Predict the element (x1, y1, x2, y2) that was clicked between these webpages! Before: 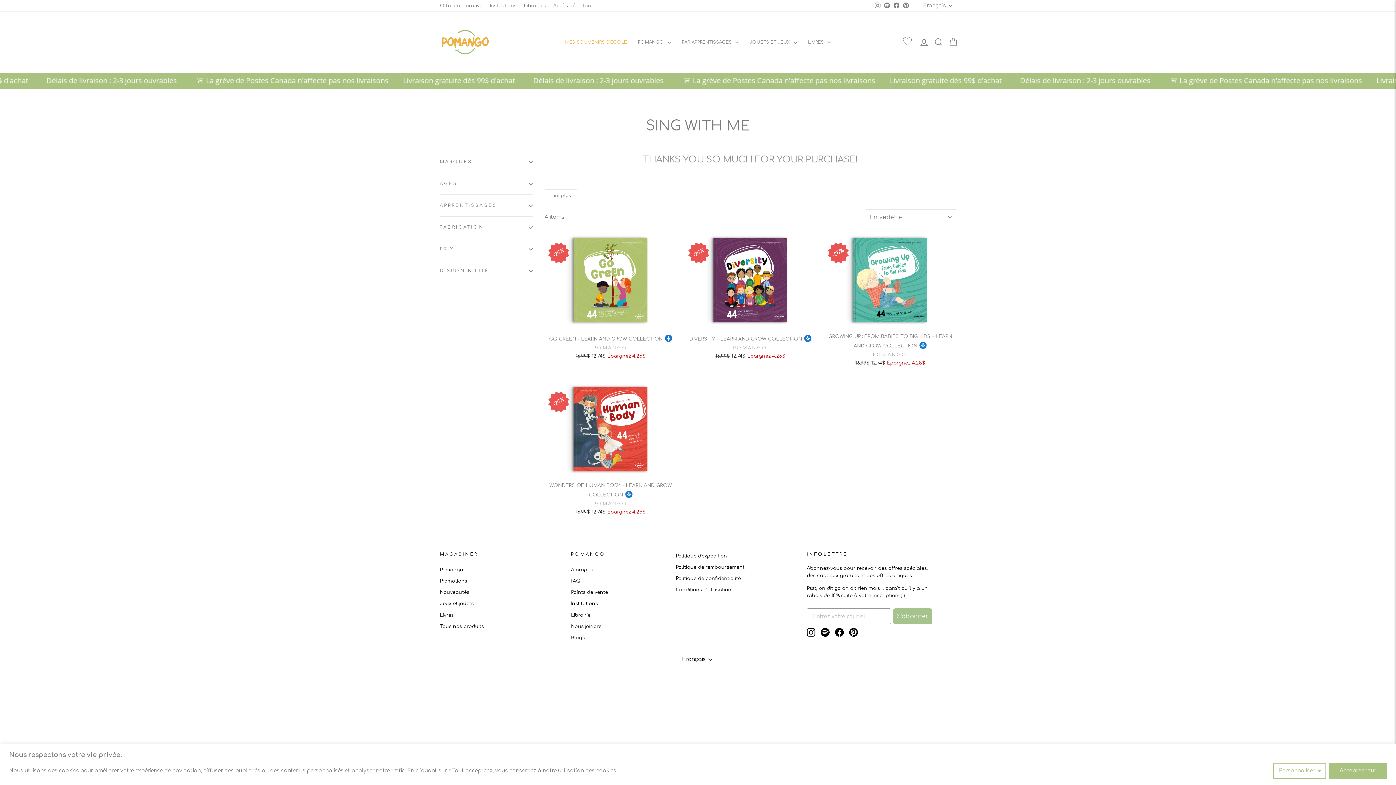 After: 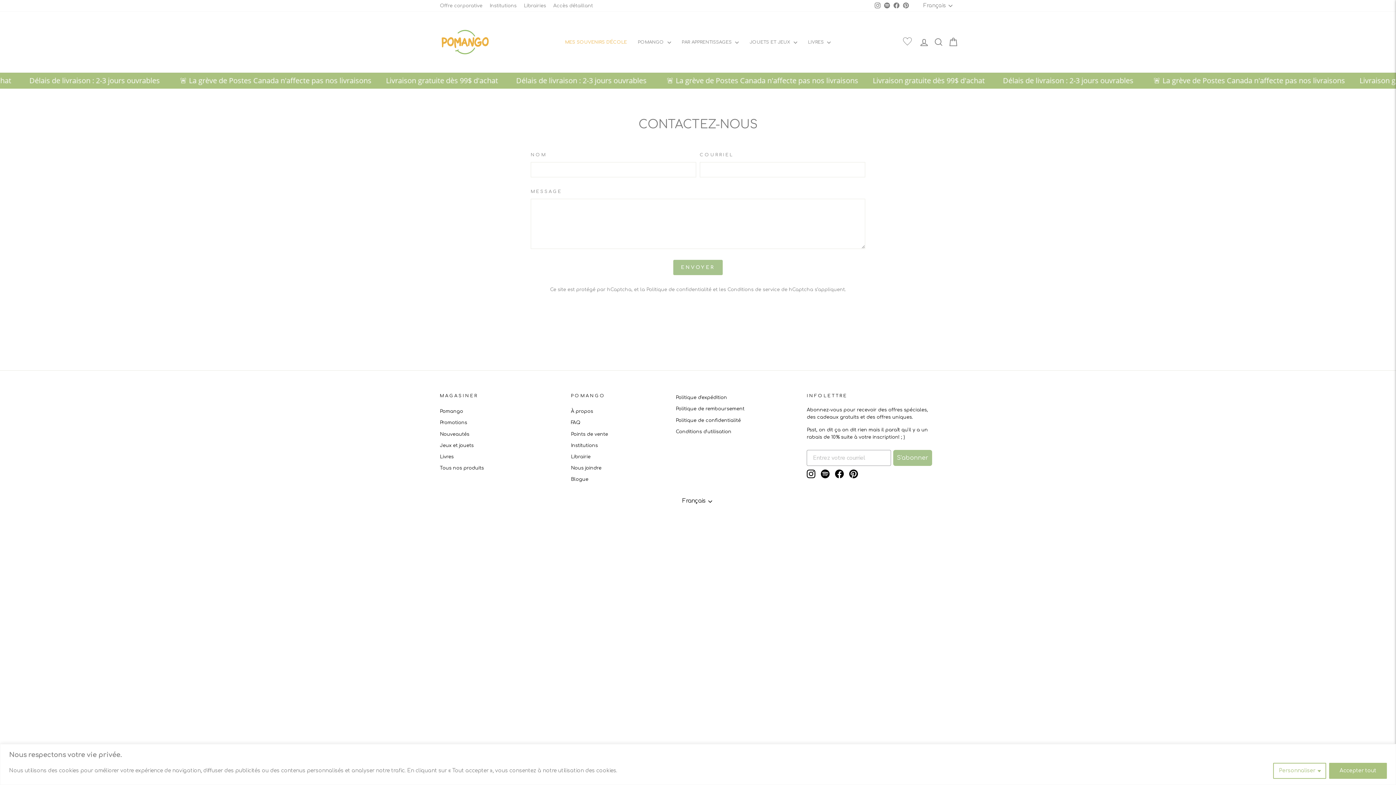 Action: label: Nous joindre bbox: (571, 621, 601, 631)